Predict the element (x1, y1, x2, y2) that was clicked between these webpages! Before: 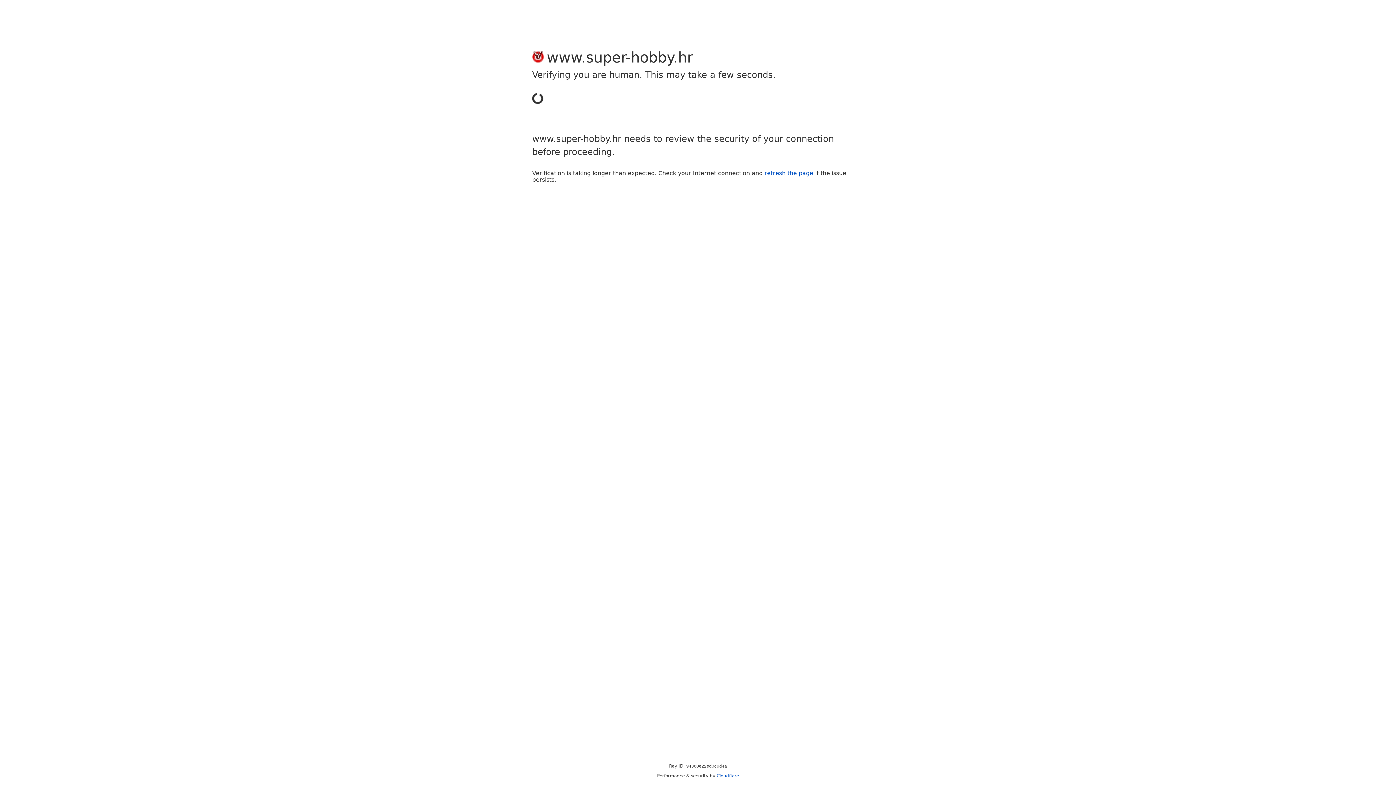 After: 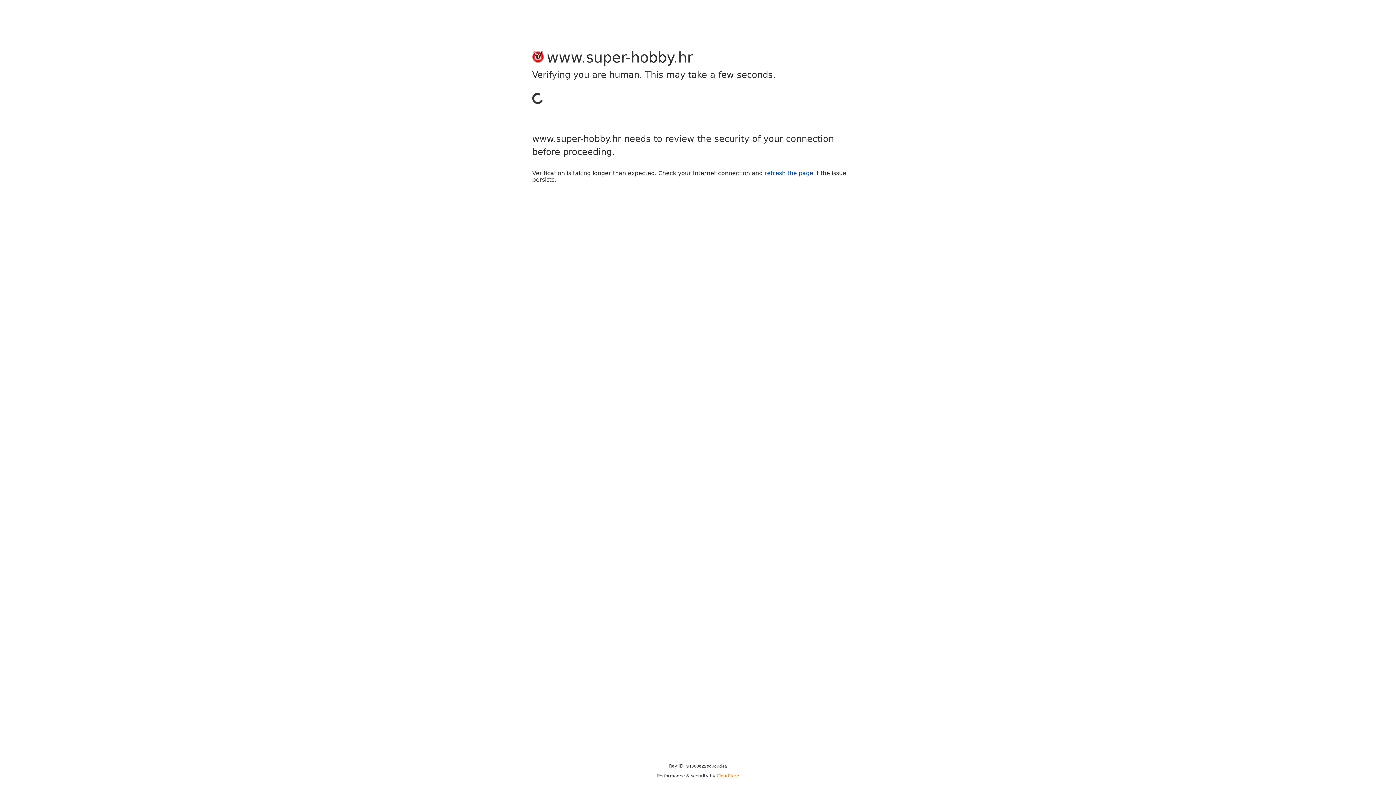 Action: bbox: (716, 773, 739, 778) label: Cloudflare